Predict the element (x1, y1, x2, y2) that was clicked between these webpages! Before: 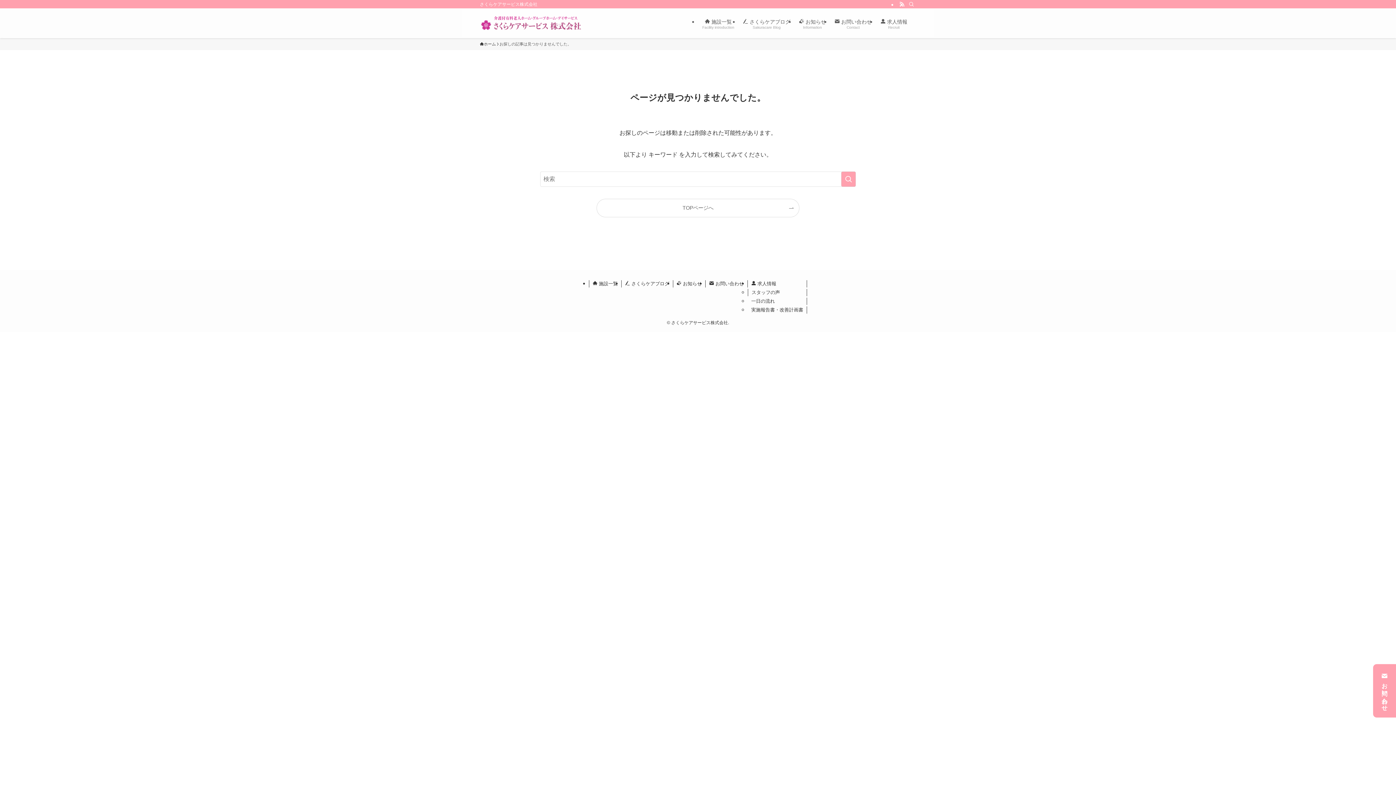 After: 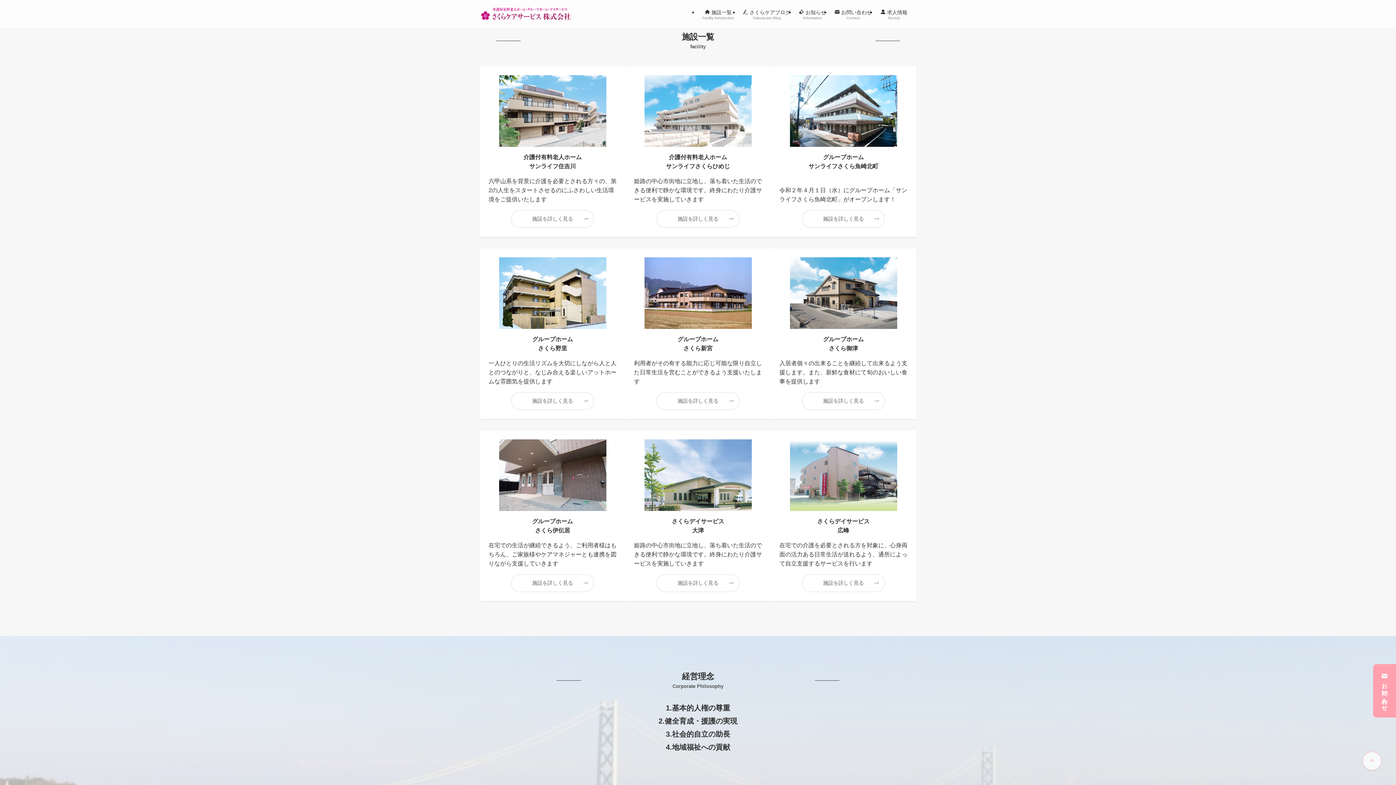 Action: label:  施設一覧 bbox: (589, 280, 621, 287)